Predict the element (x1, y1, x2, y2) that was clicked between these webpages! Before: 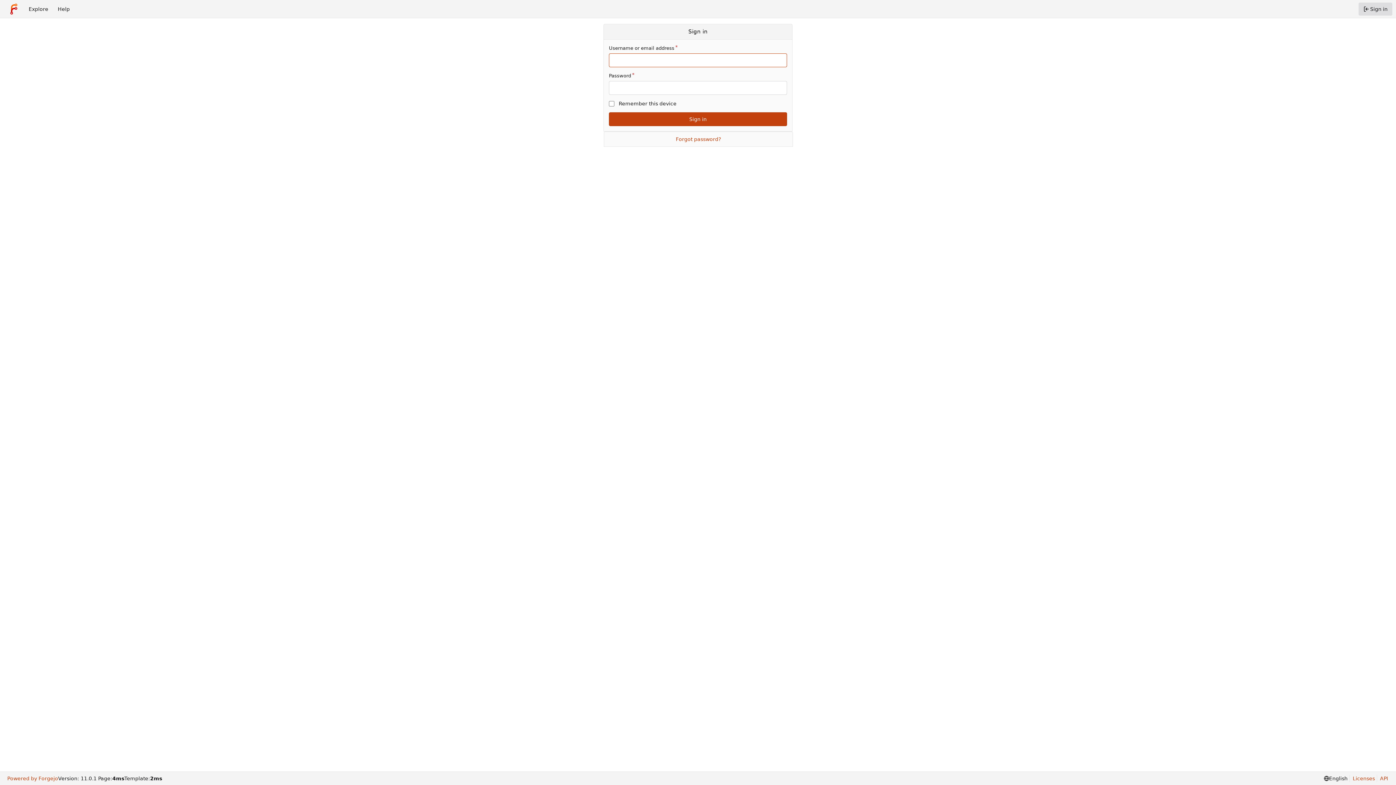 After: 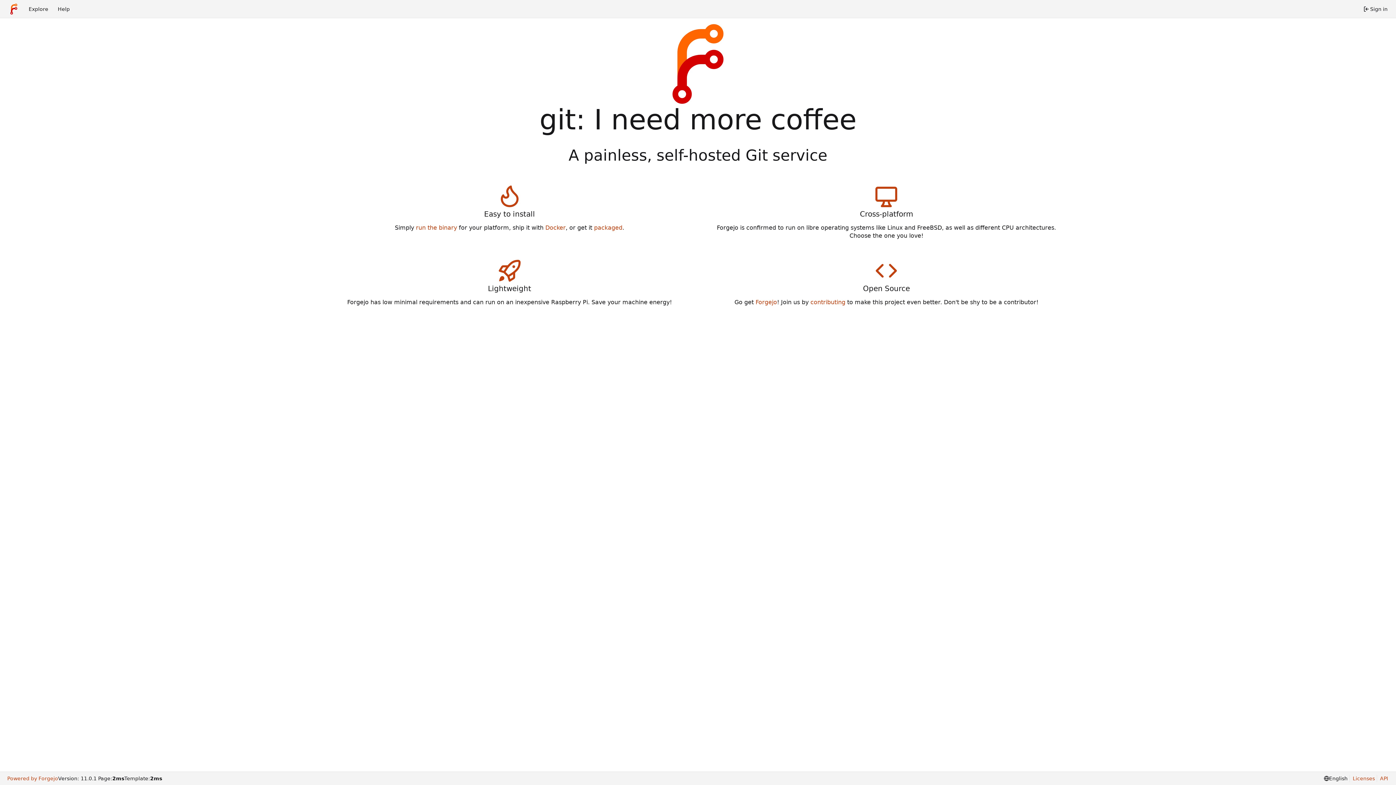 Action: bbox: (3, 2, 24, 15) label: Home